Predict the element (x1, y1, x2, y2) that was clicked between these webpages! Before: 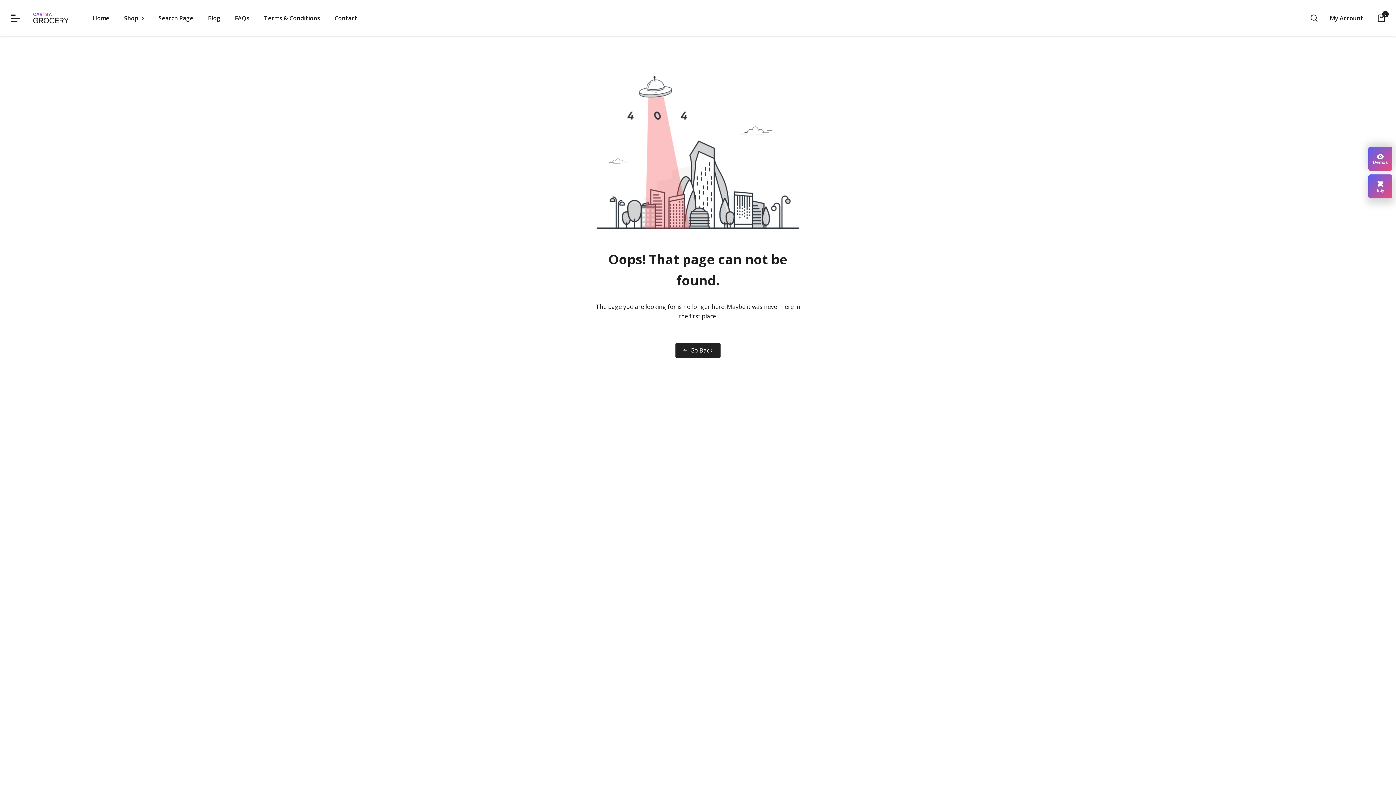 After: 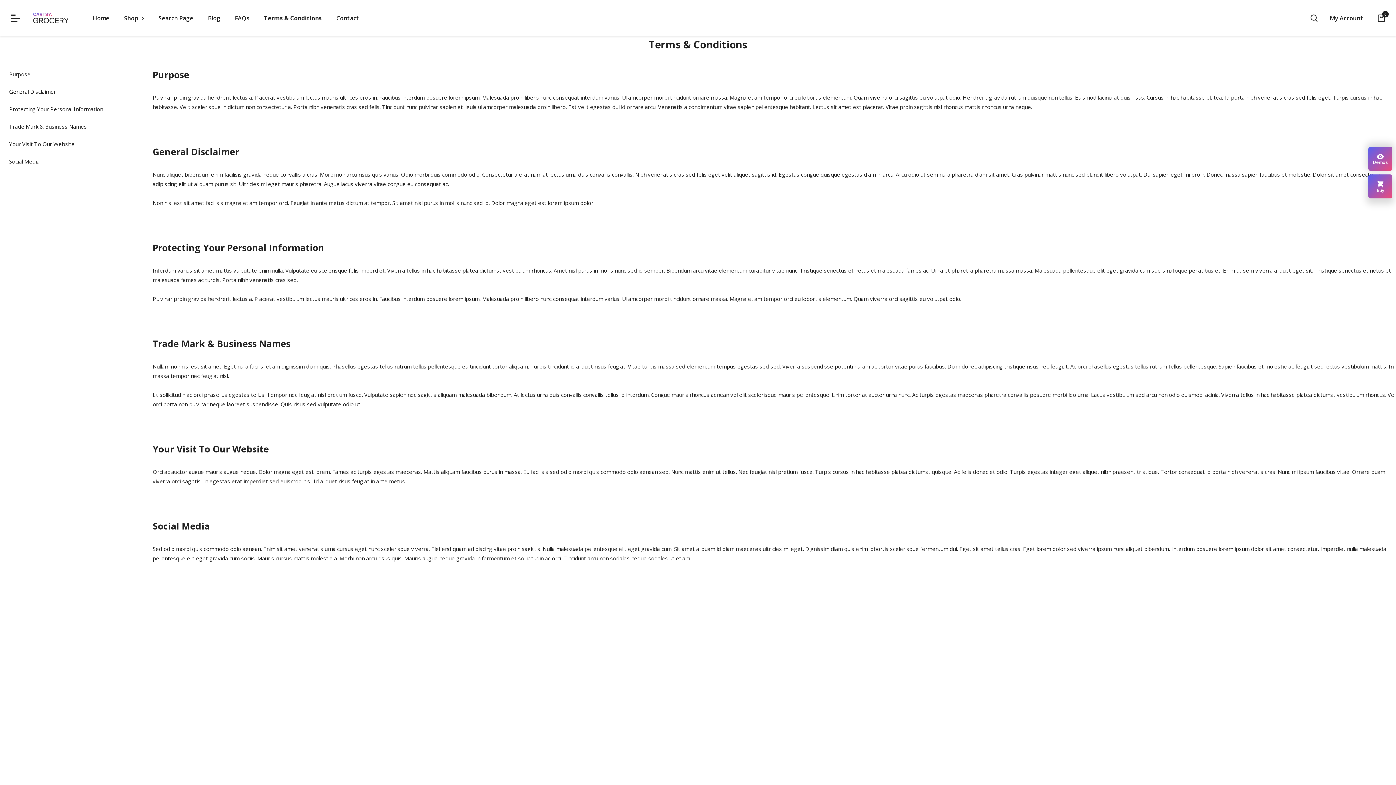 Action: bbox: (264, 13, 320, 22) label: Terms & Conditions